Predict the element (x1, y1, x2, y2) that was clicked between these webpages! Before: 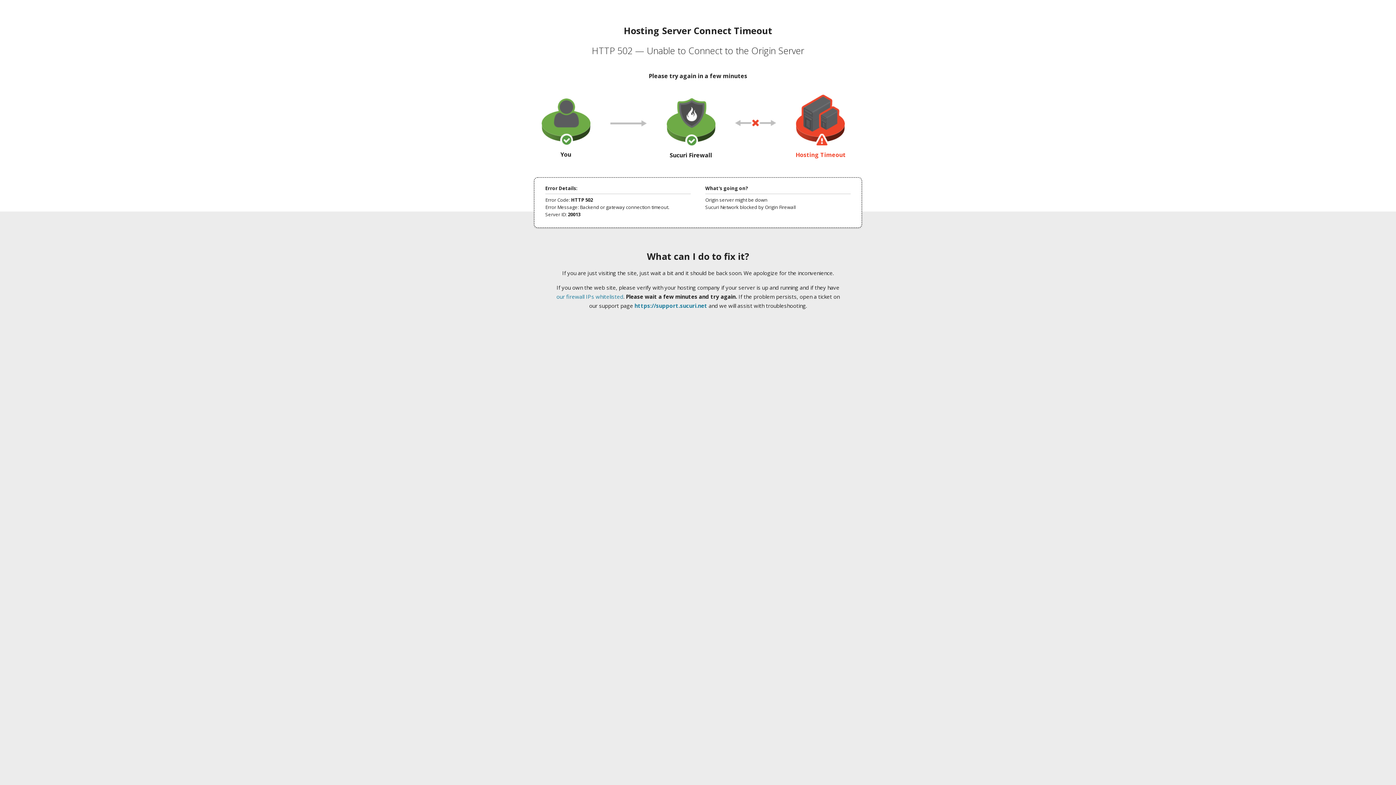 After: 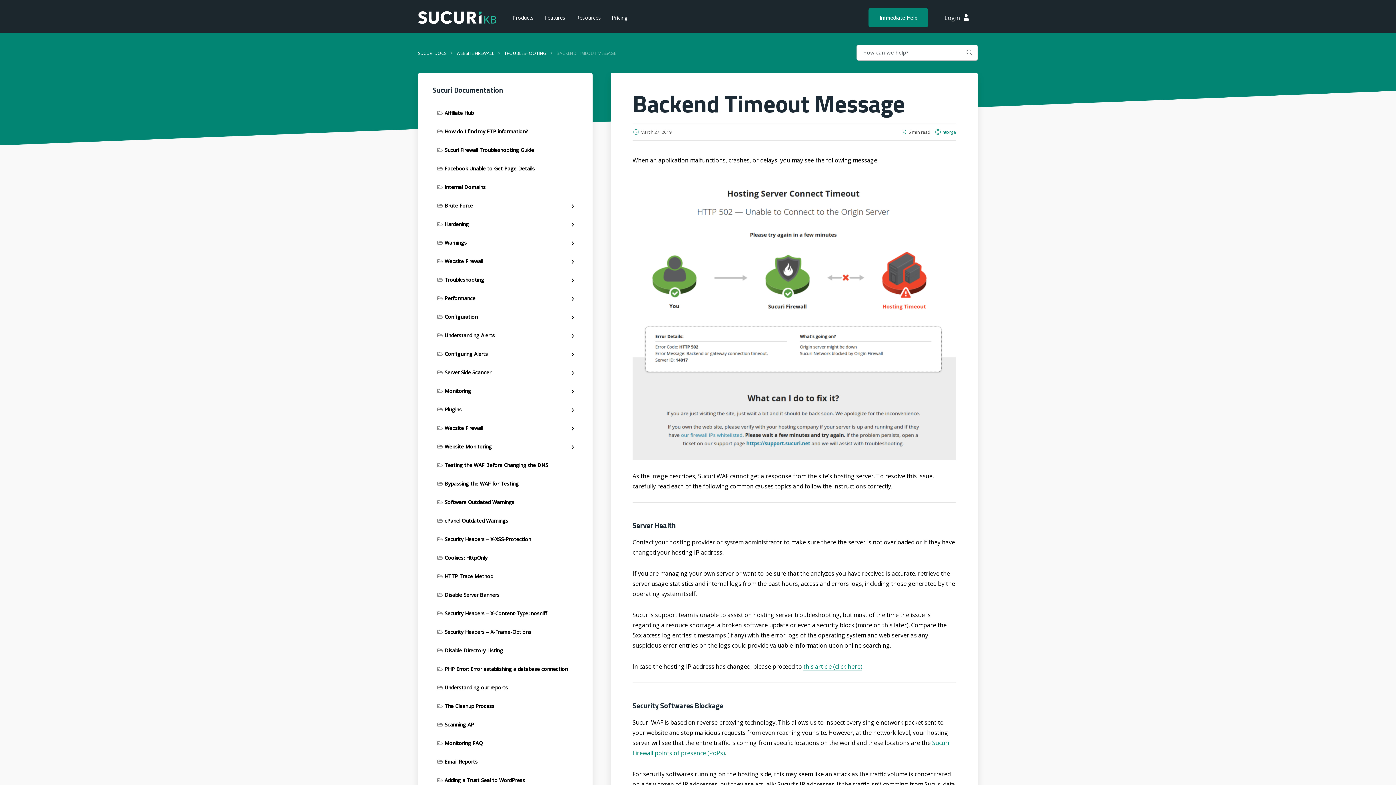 Action: bbox: (556, 293, 623, 300) label: our firewall IPs whitelisted